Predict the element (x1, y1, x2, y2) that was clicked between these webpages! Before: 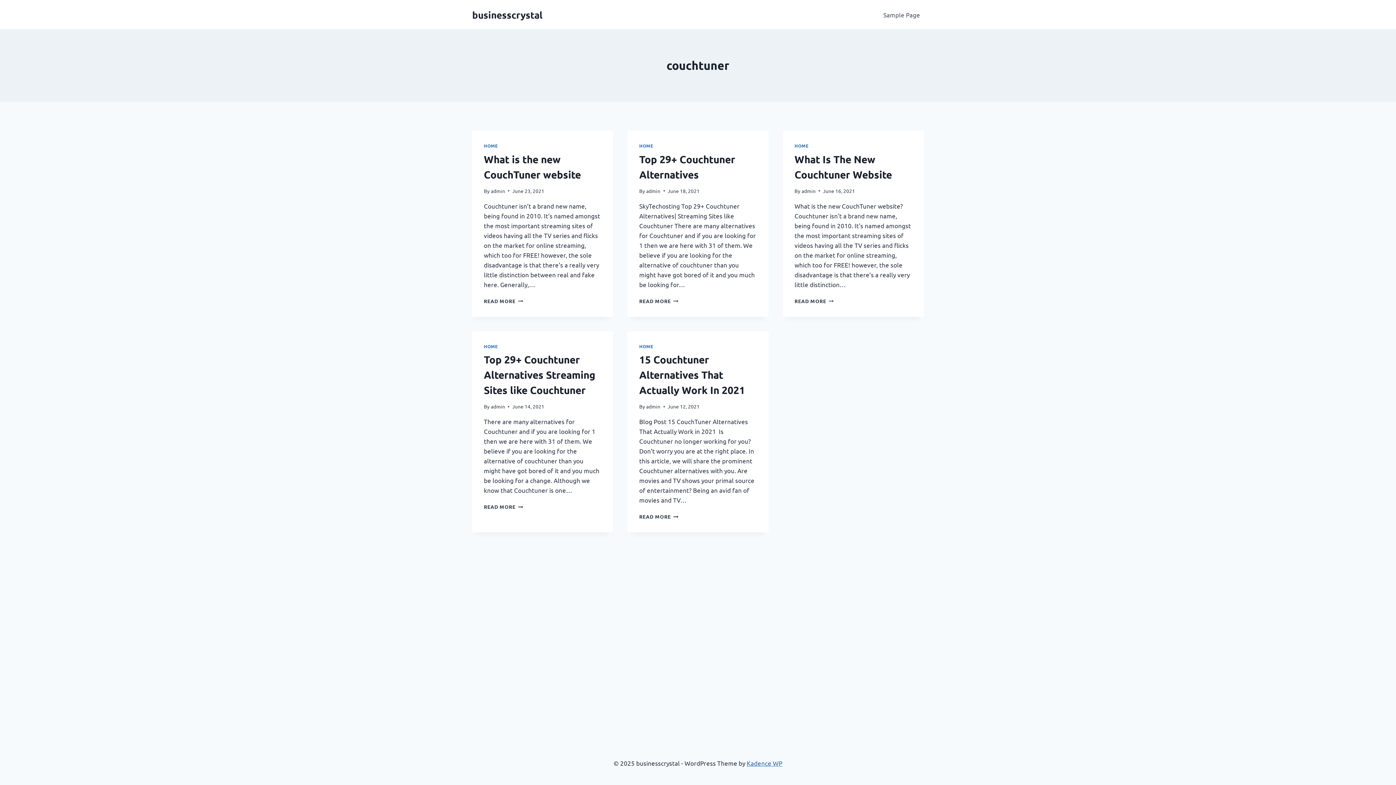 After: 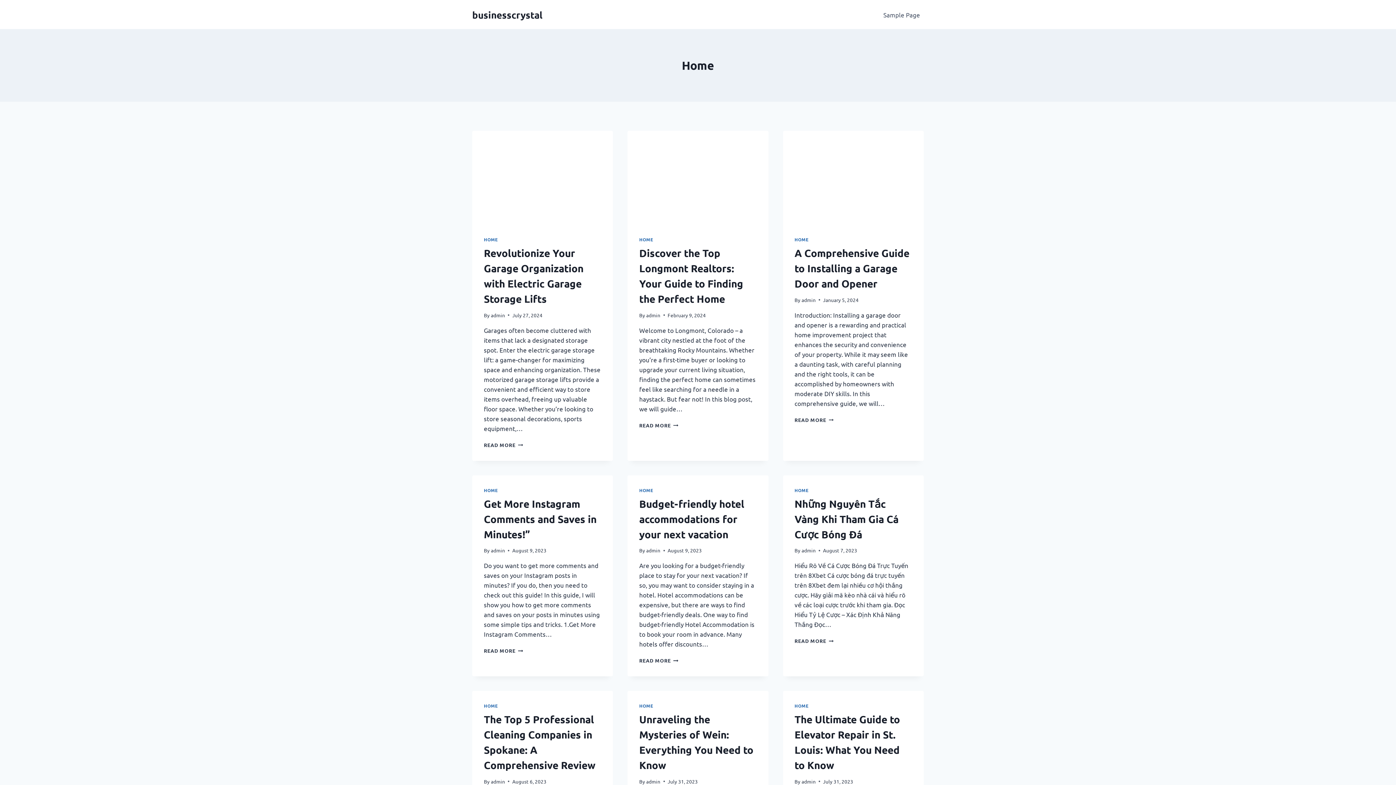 Action: bbox: (484, 142, 497, 148) label: HOME